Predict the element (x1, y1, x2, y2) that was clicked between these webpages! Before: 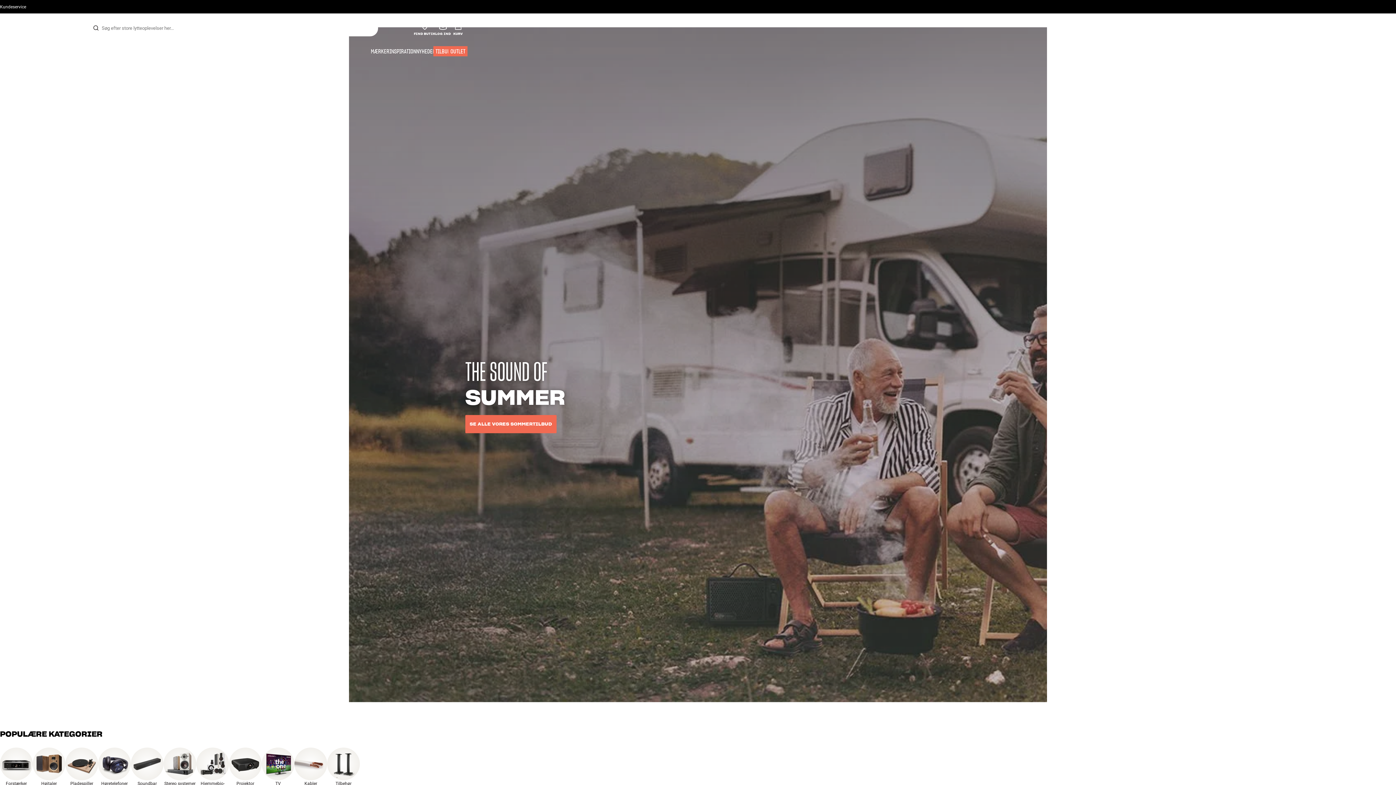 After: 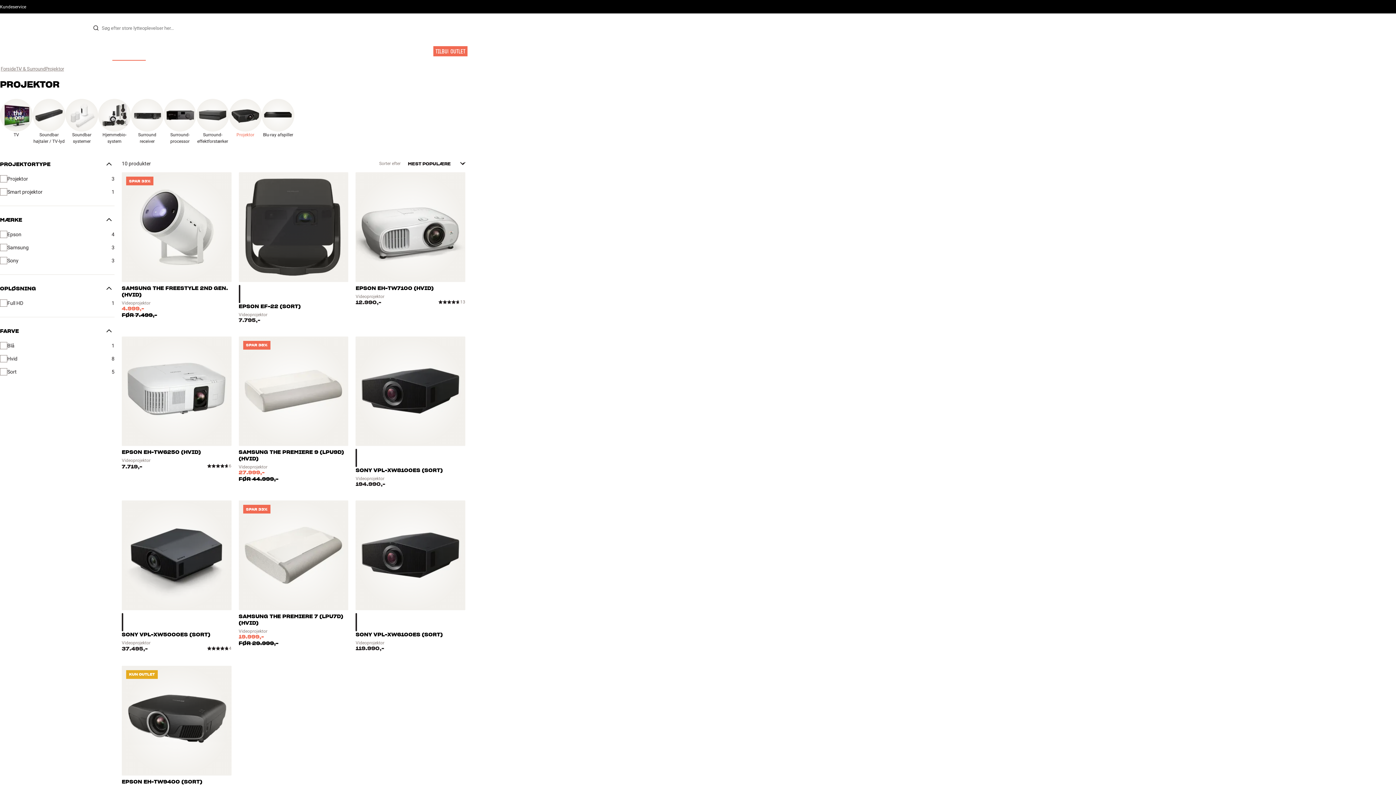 Action: label: Projektor bbox: (229, 748, 261, 787)